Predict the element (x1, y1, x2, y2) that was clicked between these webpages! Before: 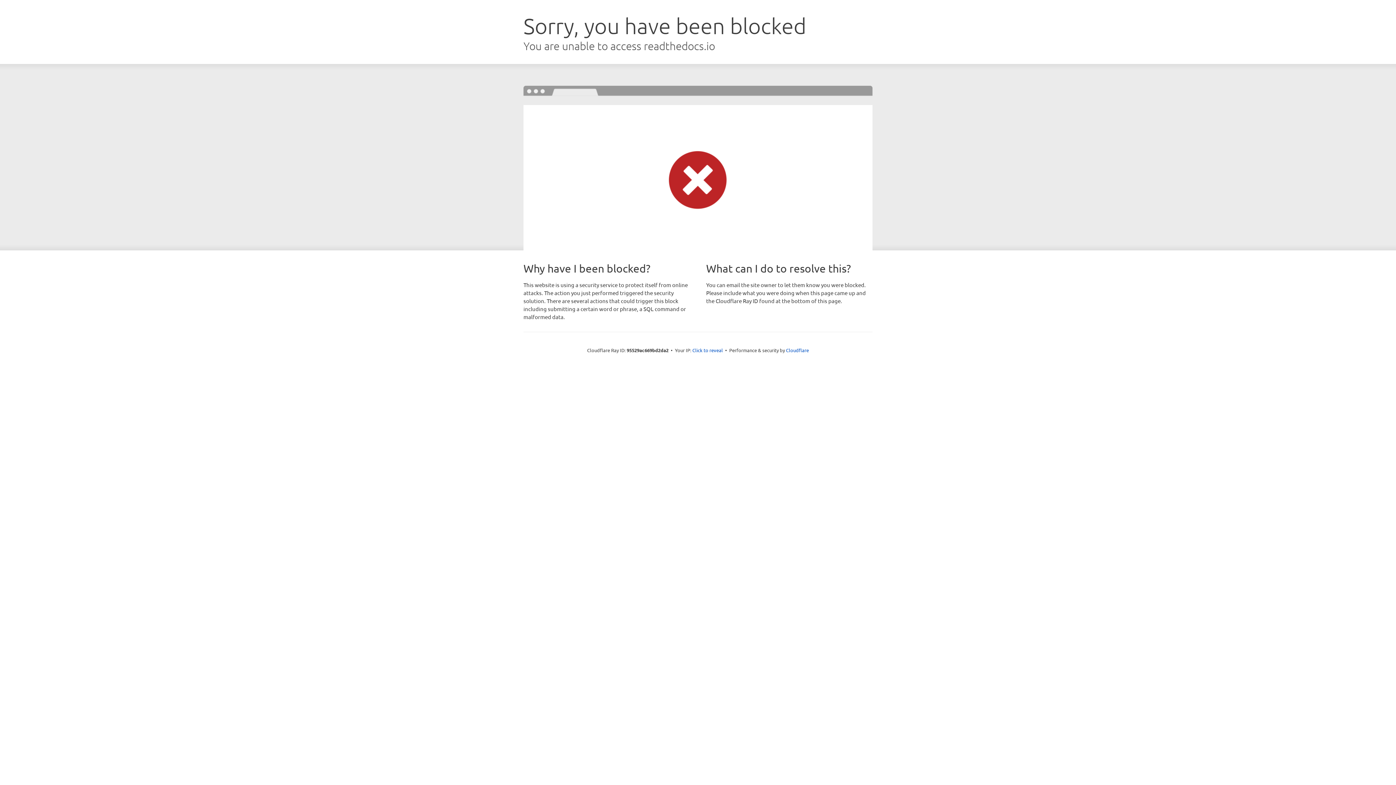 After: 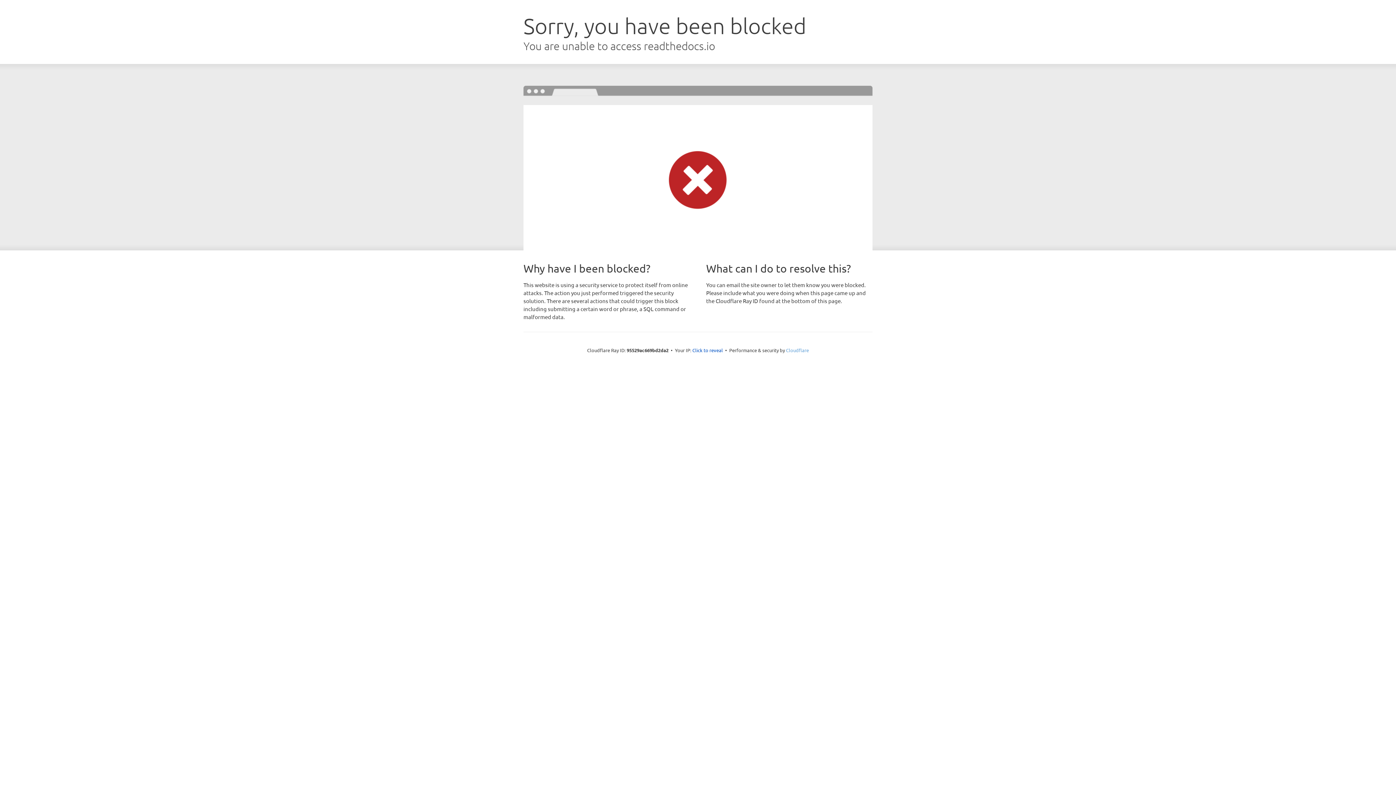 Action: label: Cloudflare bbox: (786, 347, 809, 353)